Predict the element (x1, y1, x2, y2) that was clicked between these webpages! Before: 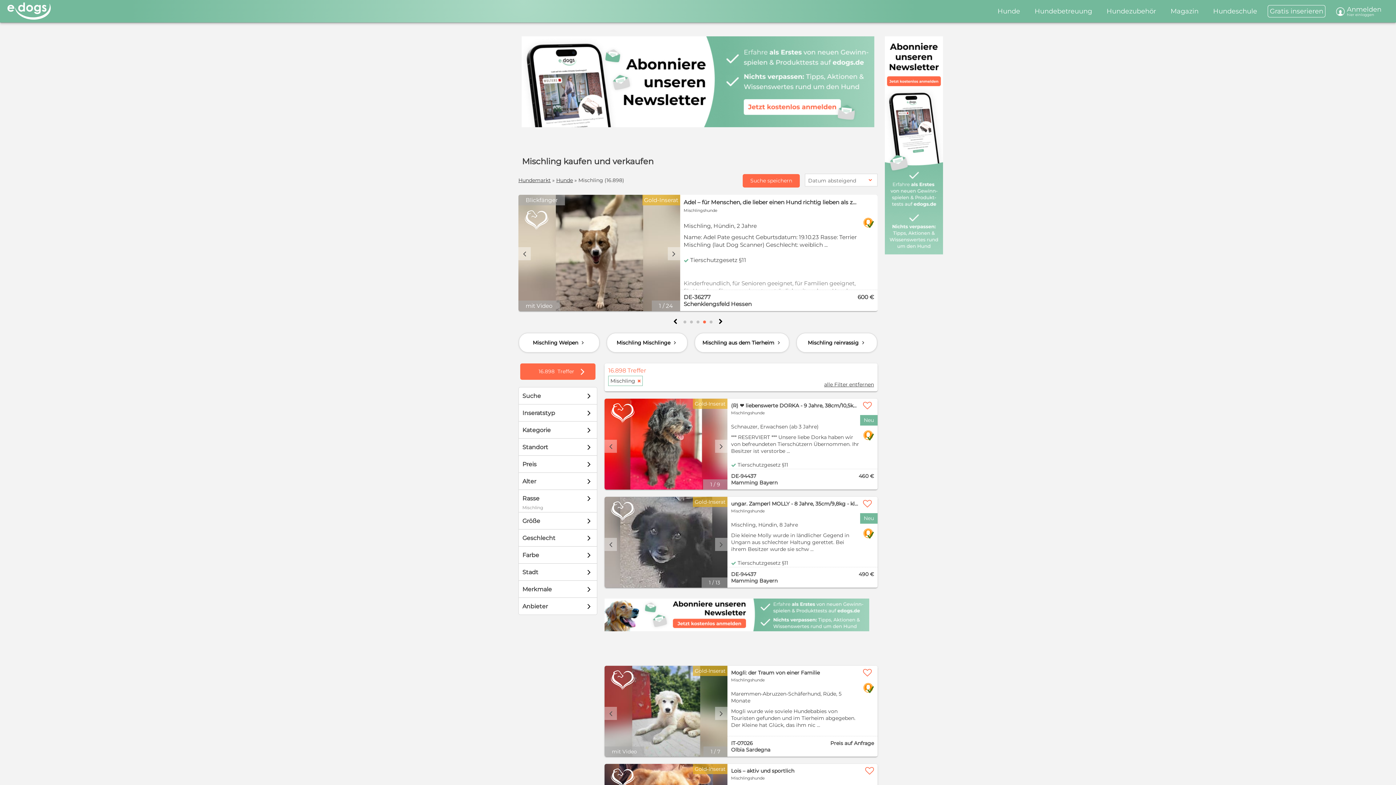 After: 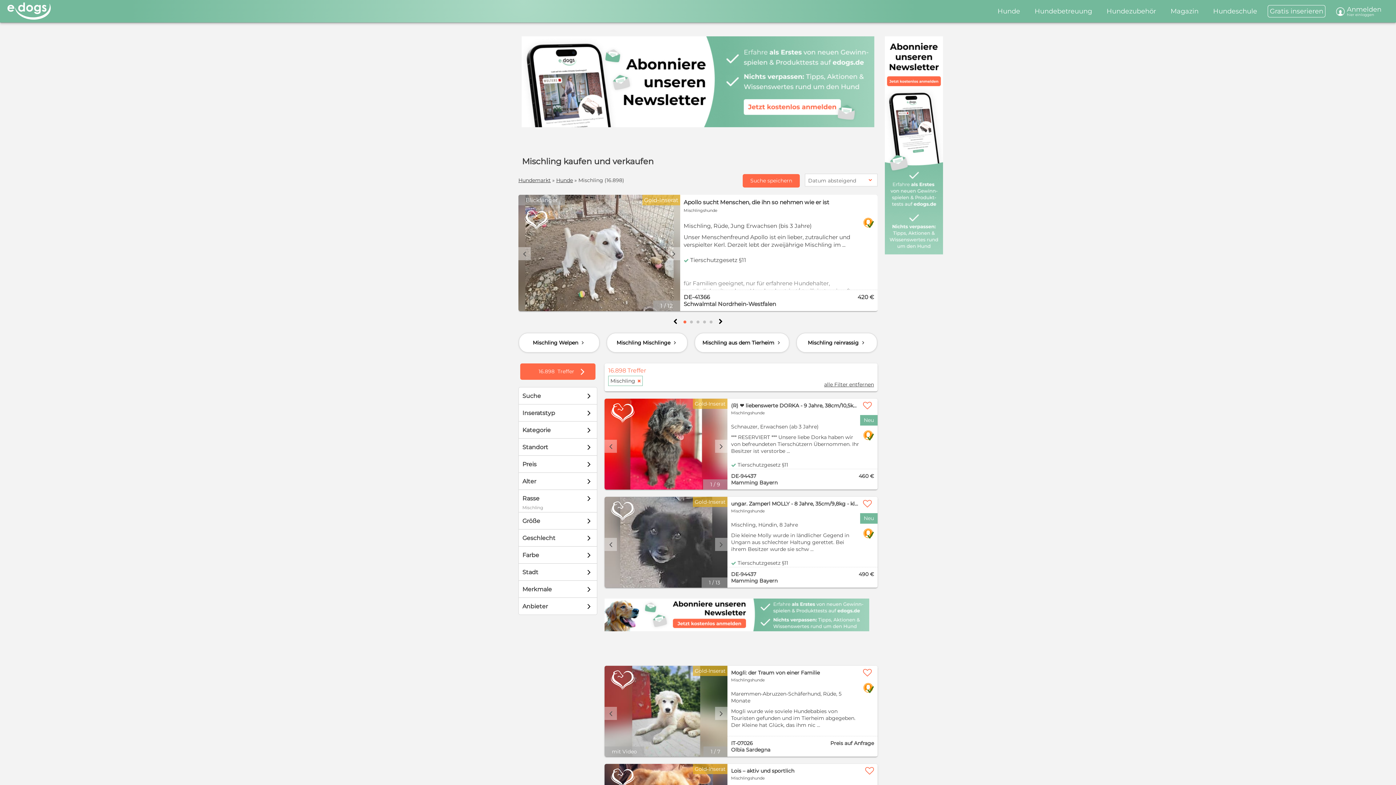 Action: bbox: (683, 320, 686, 323) label: Go to slide 1